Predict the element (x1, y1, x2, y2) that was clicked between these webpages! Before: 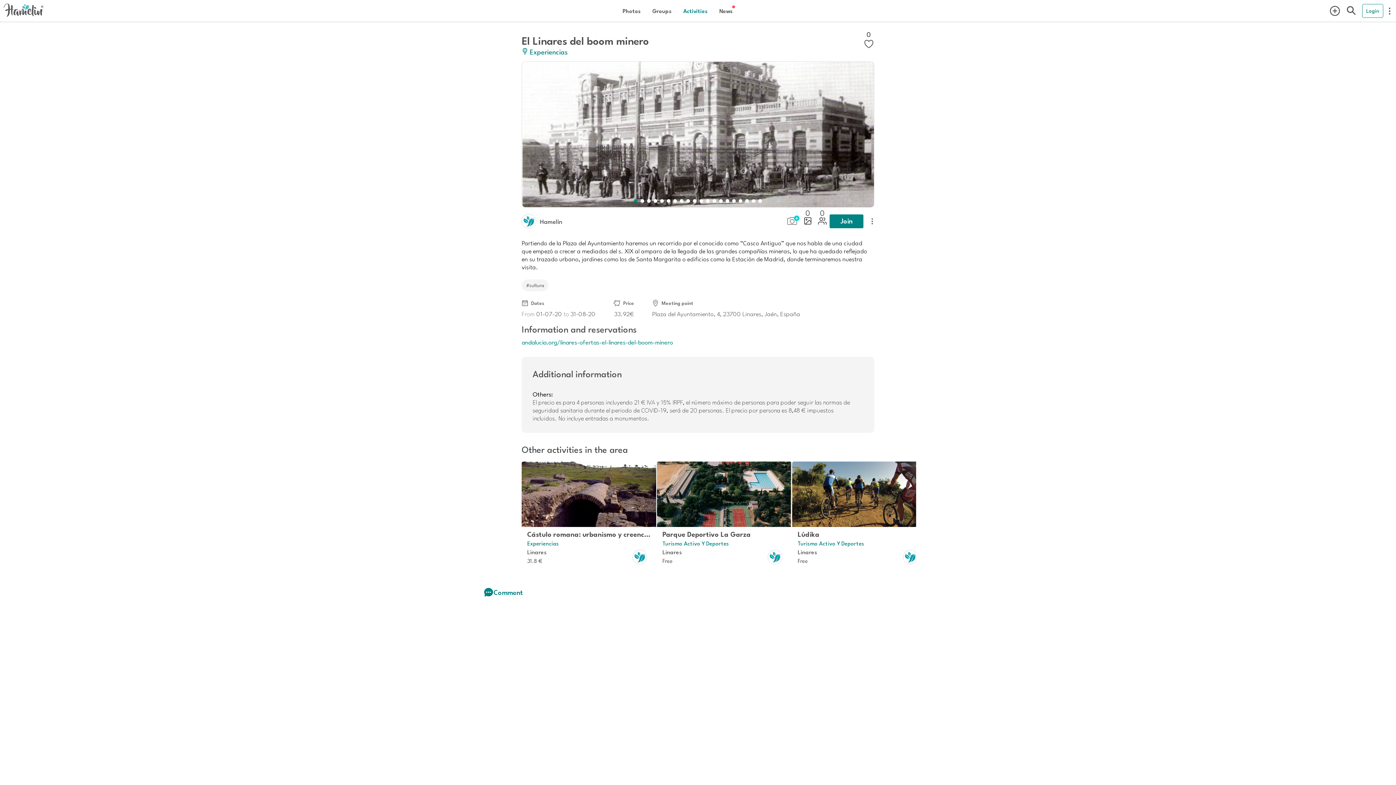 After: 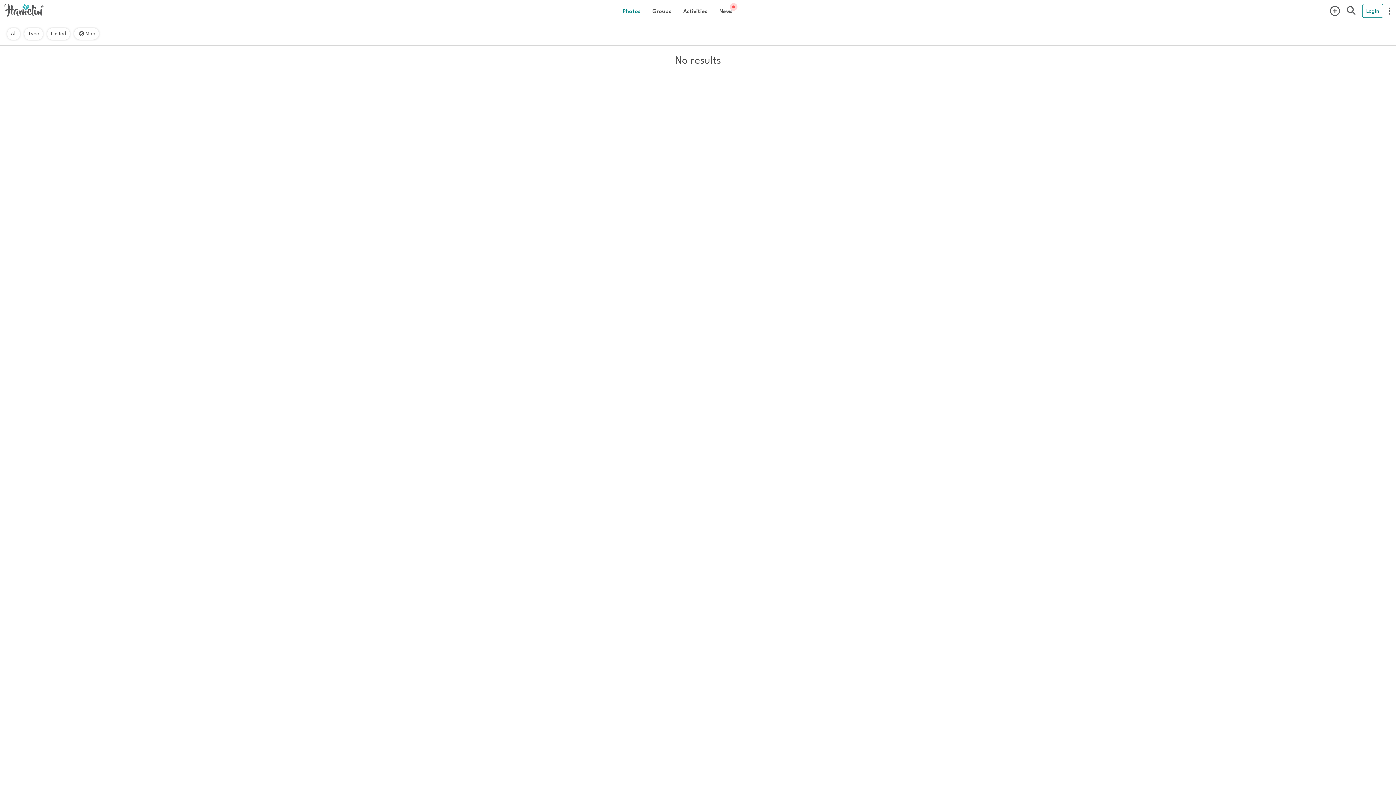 Action: label: 0 bbox: (800, 211, 815, 228)